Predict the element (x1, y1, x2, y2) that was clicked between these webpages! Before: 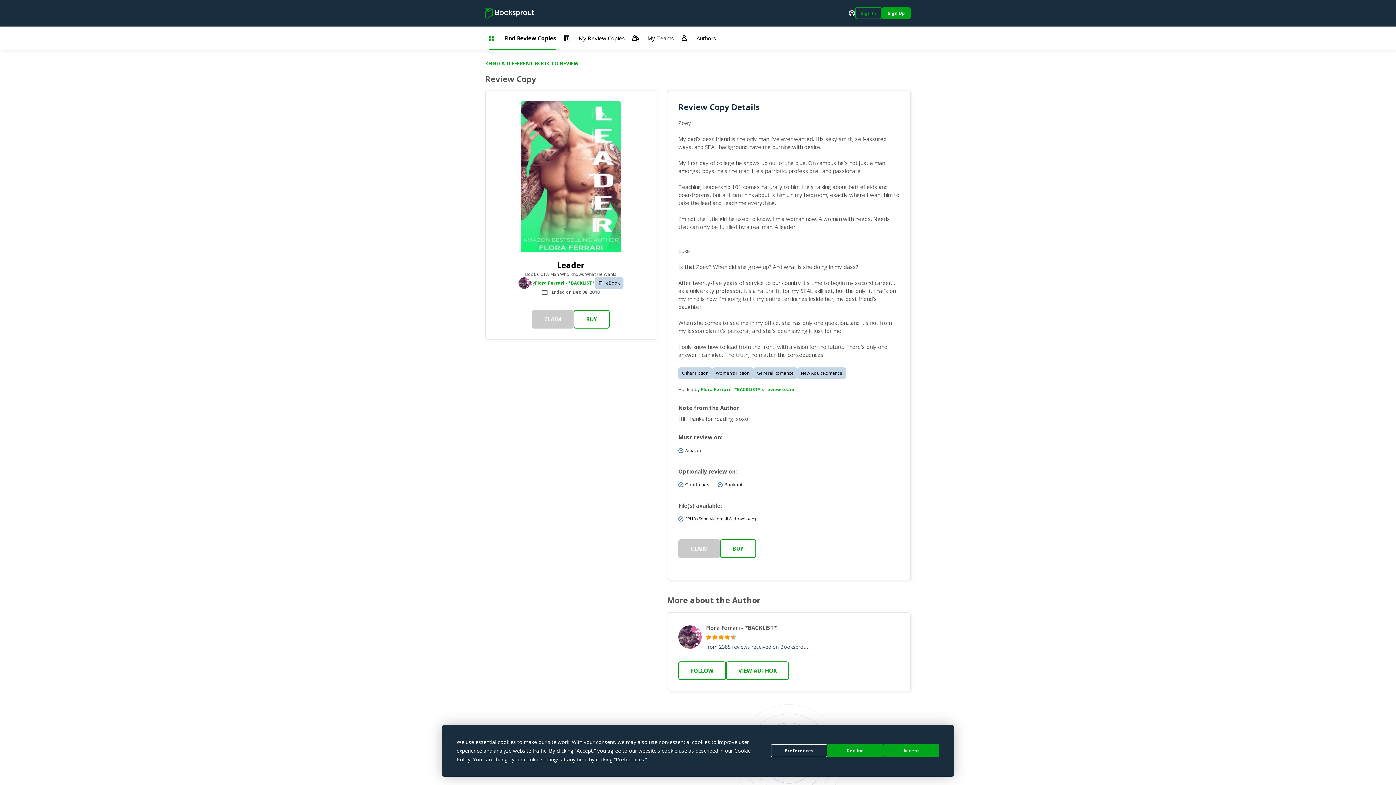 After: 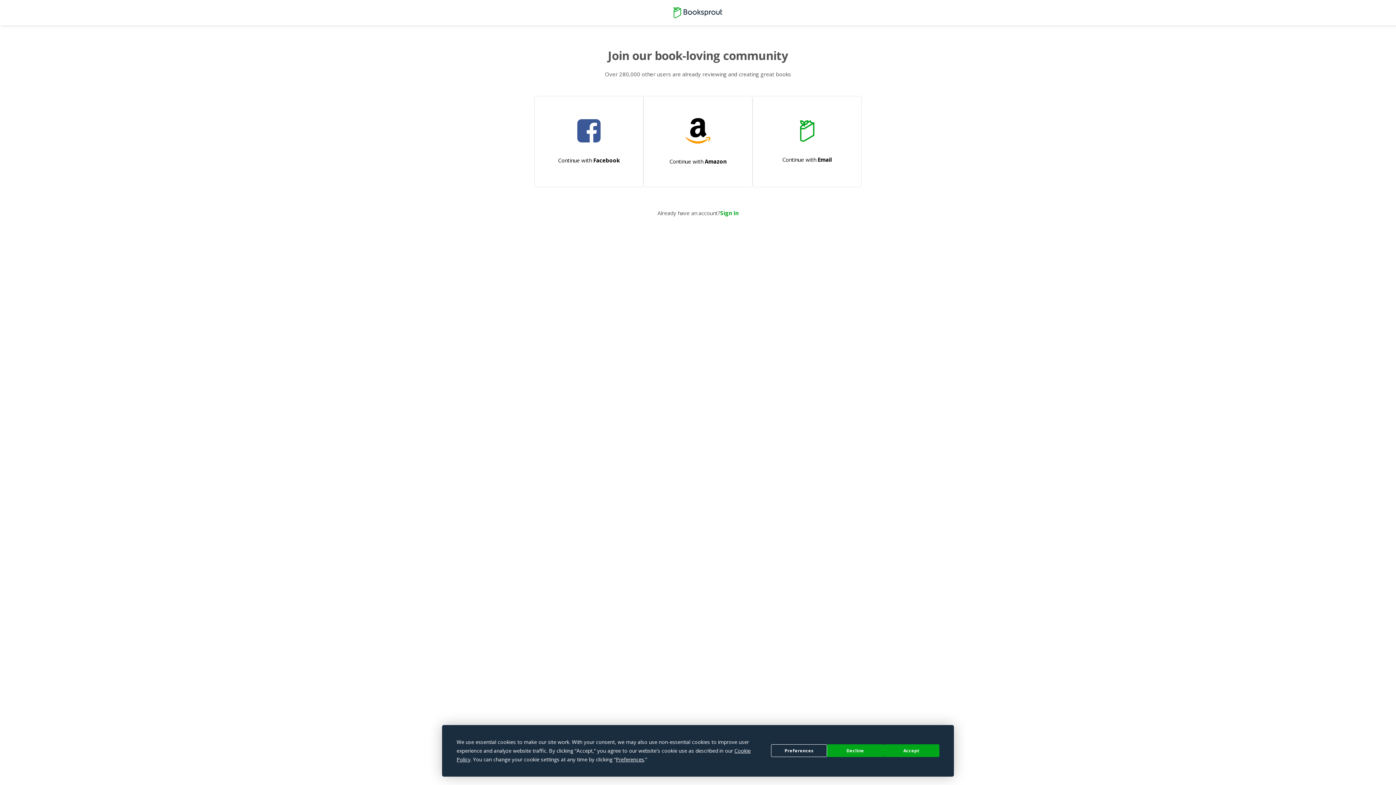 Action: label: Sign Up bbox: (882, 7, 910, 19)